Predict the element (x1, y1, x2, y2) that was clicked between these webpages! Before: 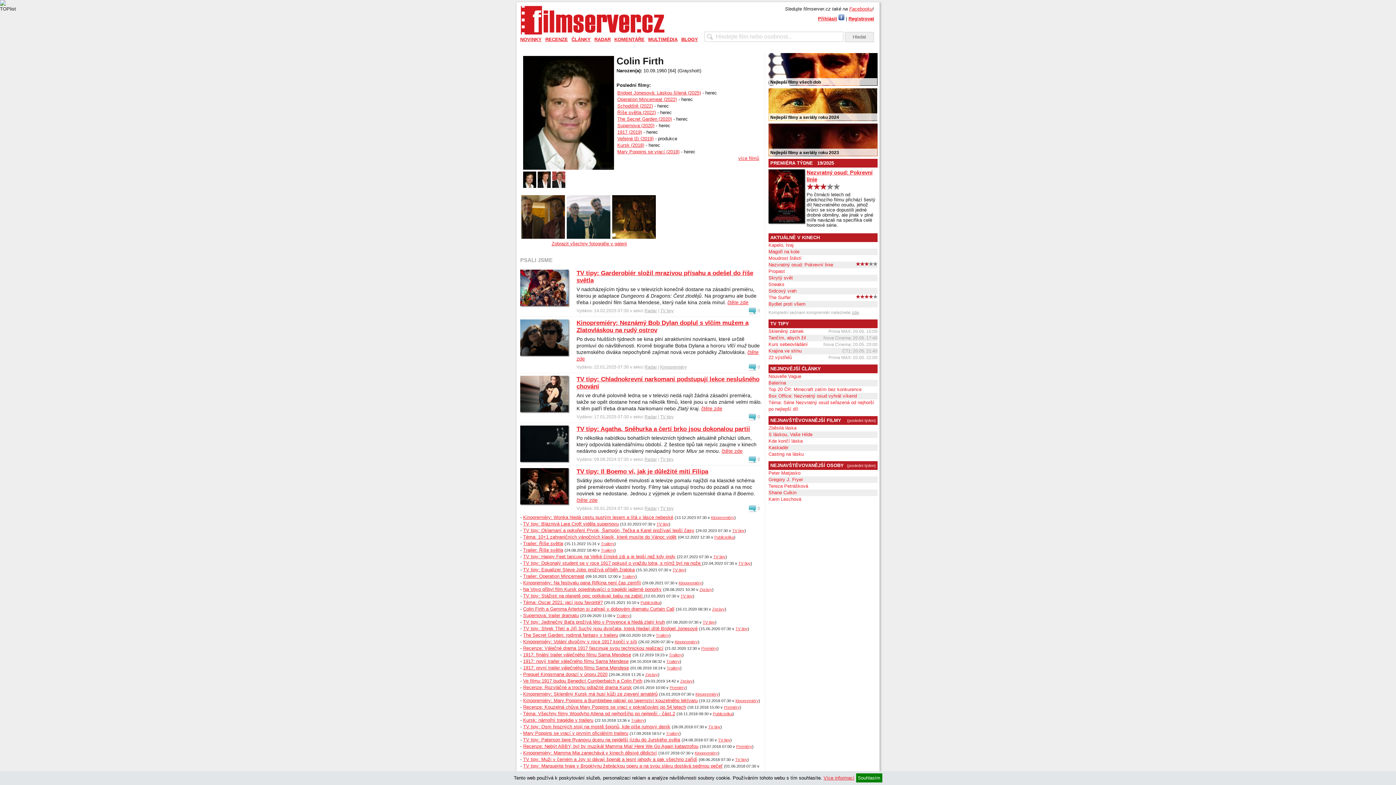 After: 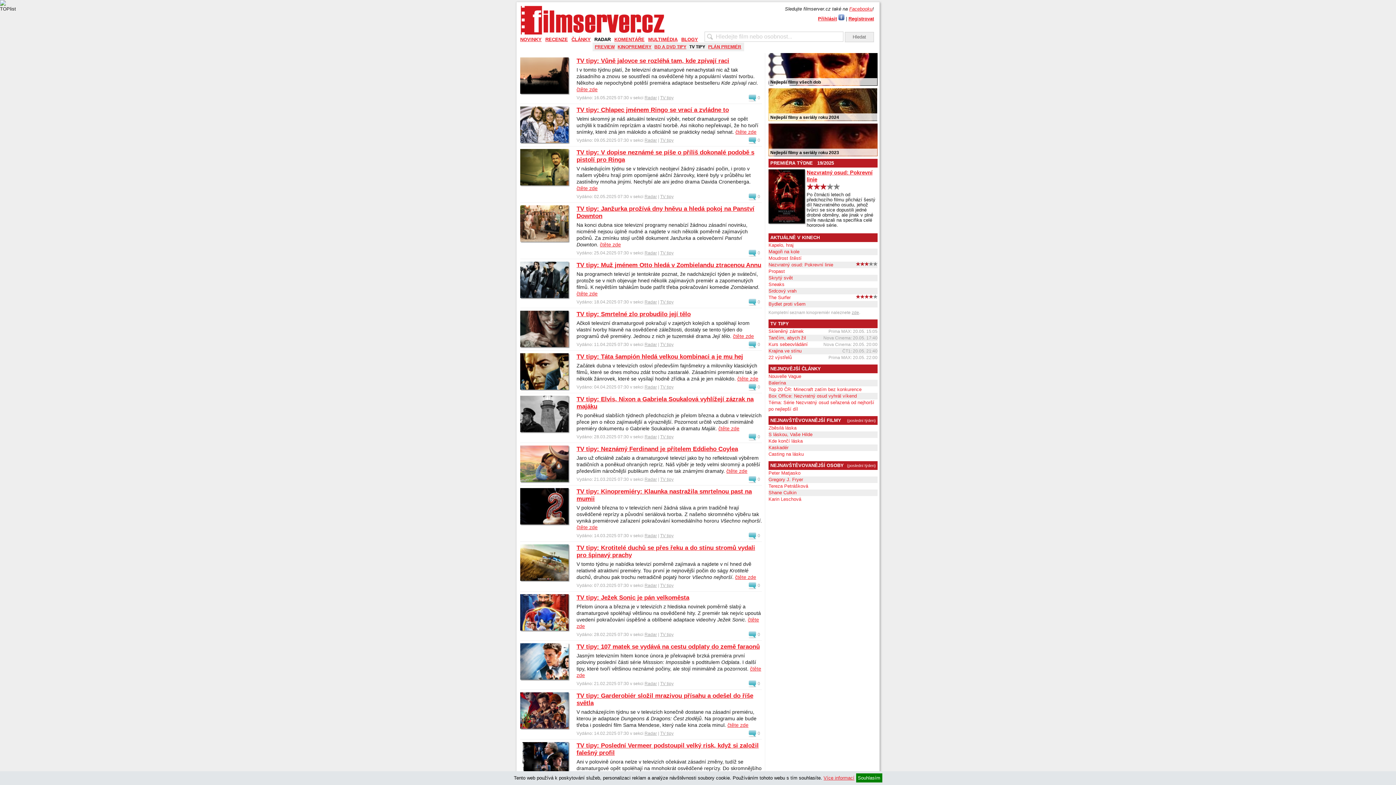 Action: label: TV tipy bbox: (660, 506, 673, 511)